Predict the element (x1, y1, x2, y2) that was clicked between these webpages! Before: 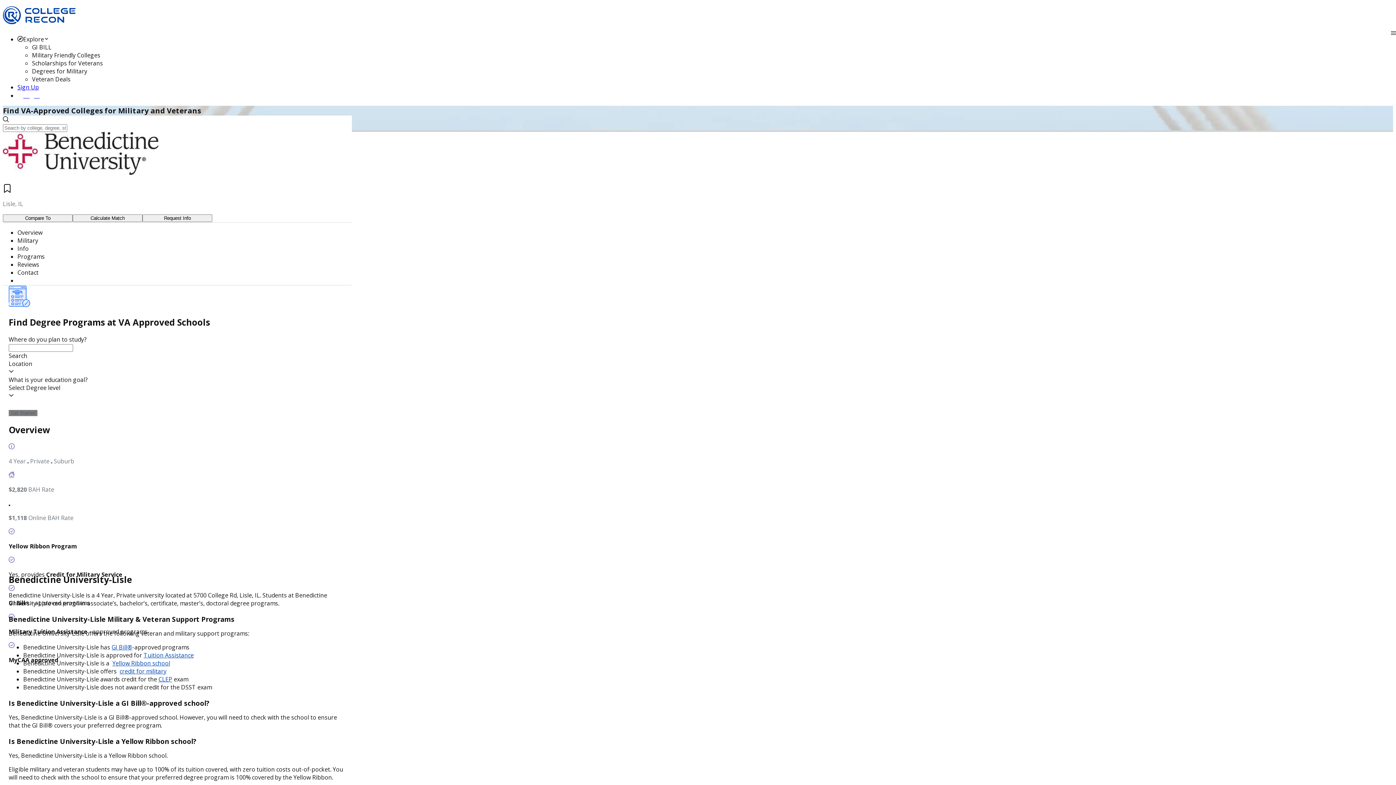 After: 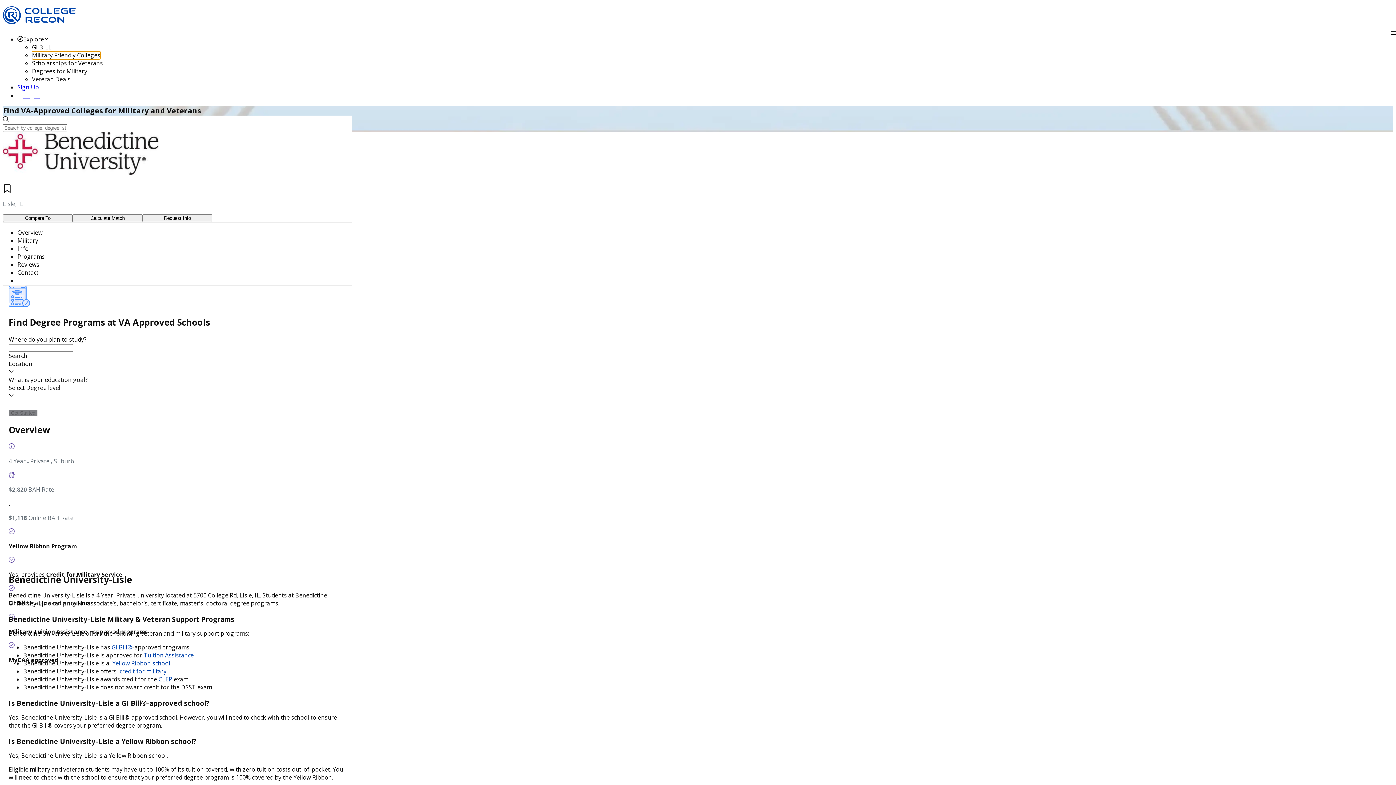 Action: label: Military Friendly Colleges bbox: (32, 51, 100, 59)